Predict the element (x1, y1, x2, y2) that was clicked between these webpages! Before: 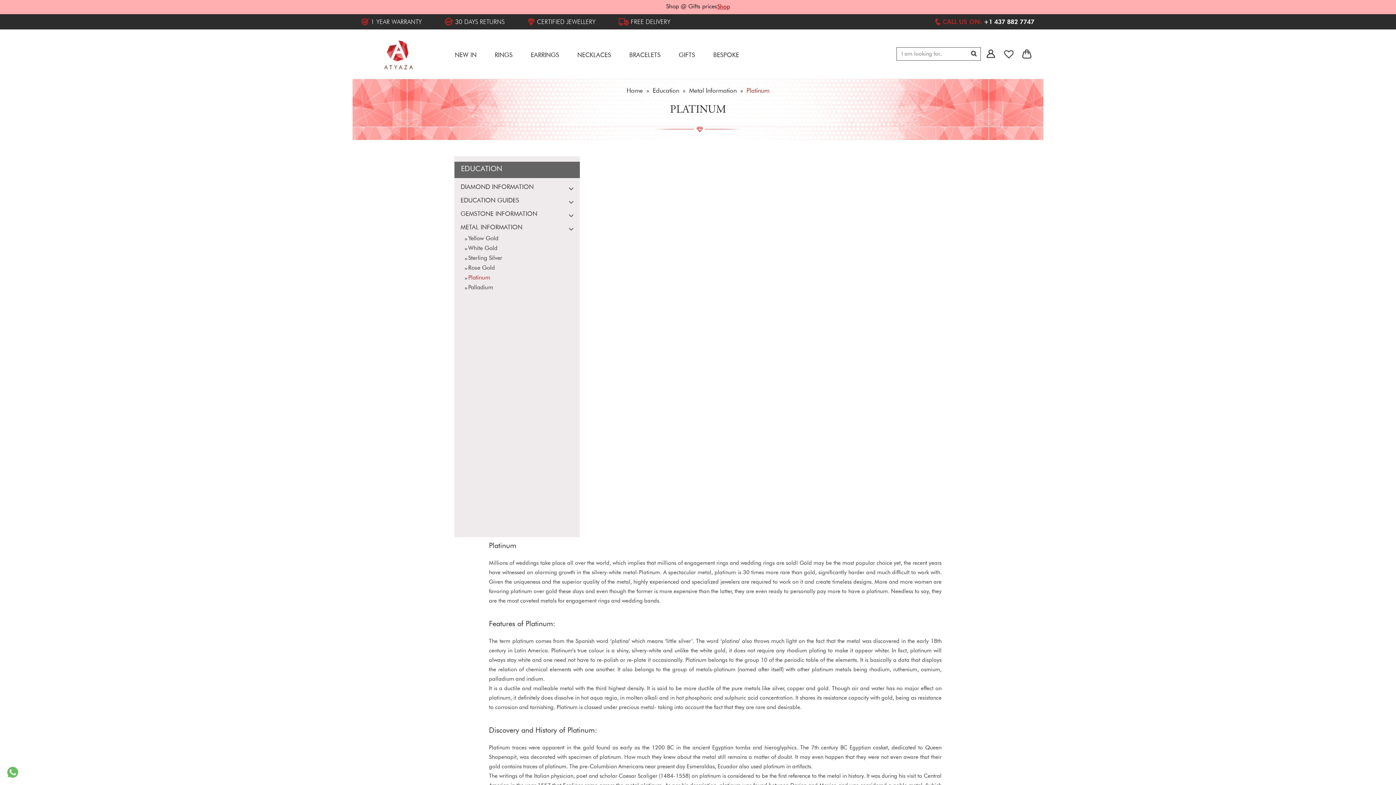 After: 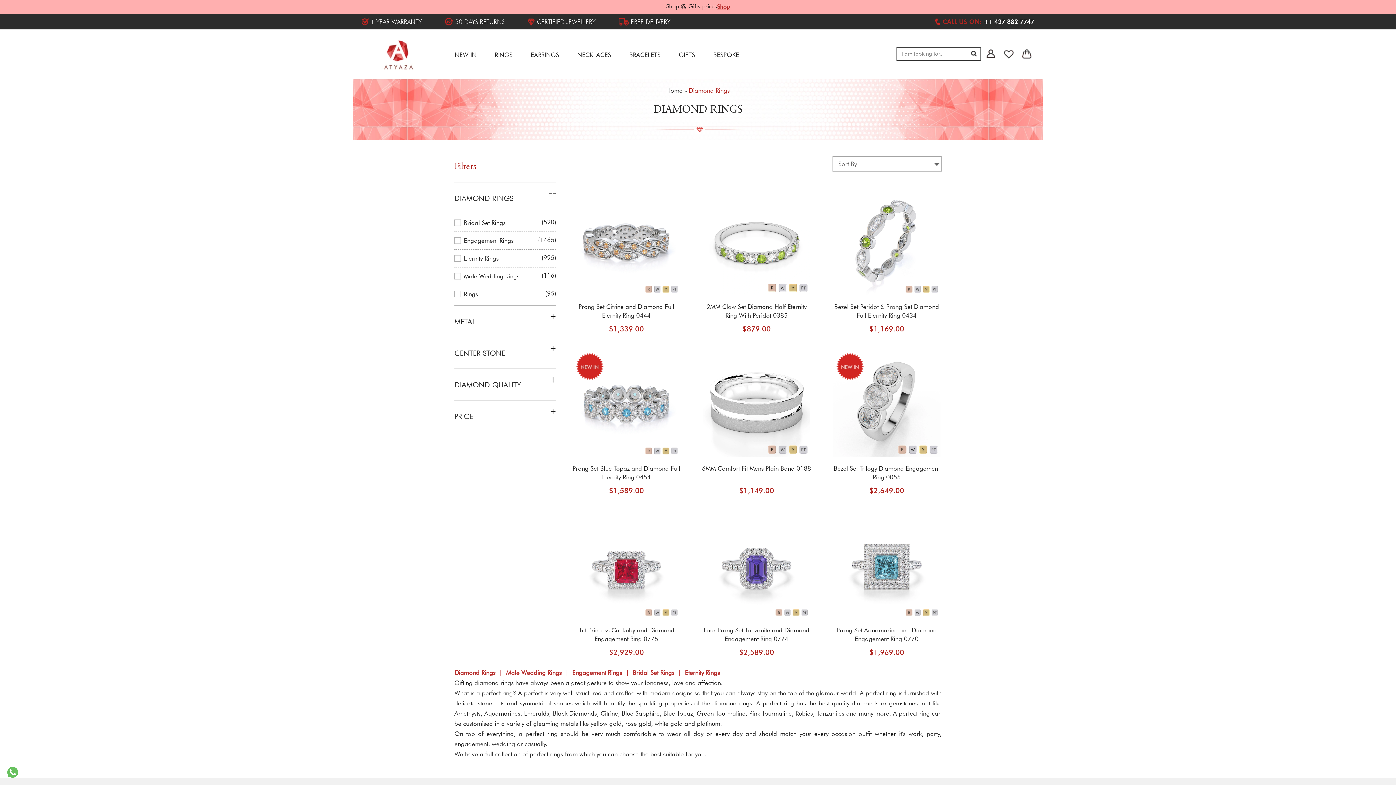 Action: bbox: (494, 52, 512, 66) label: RINGS